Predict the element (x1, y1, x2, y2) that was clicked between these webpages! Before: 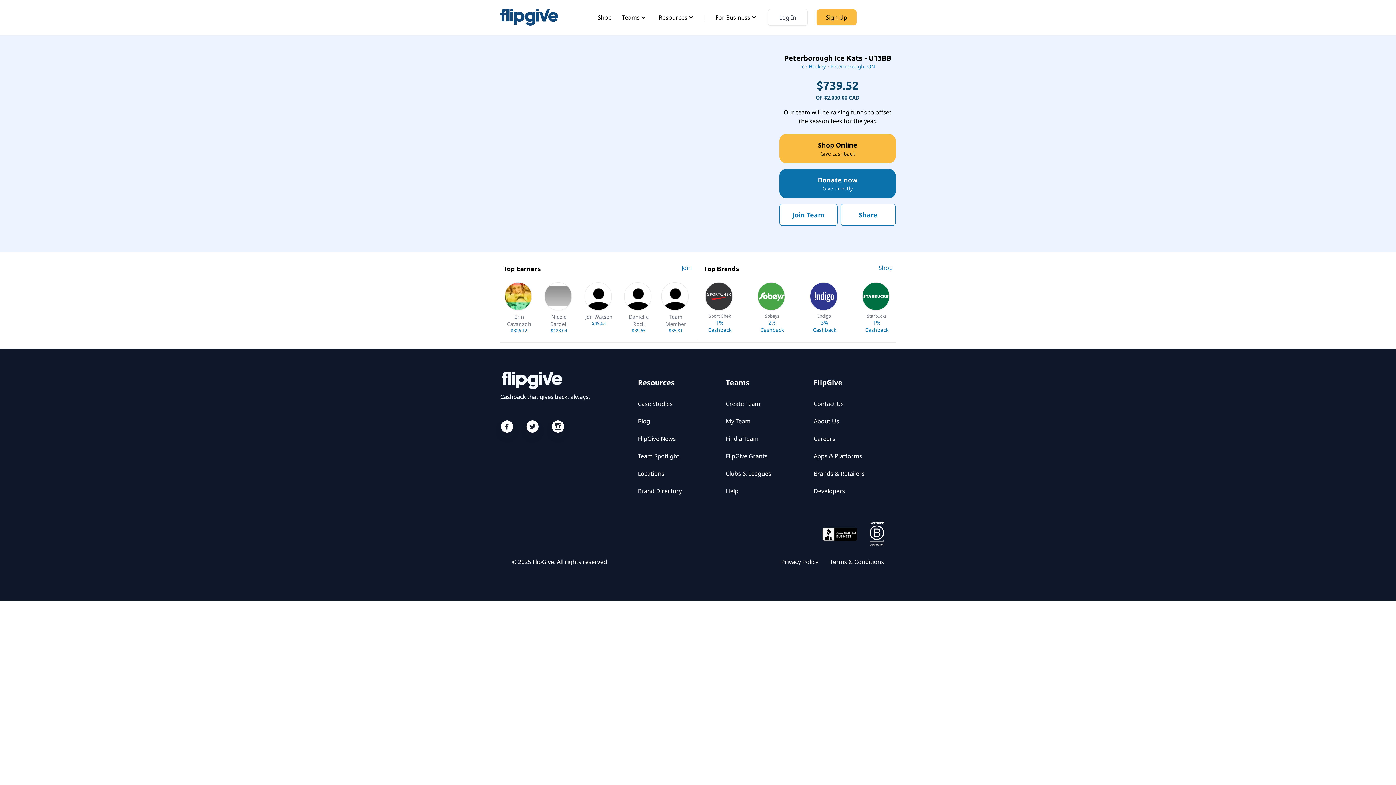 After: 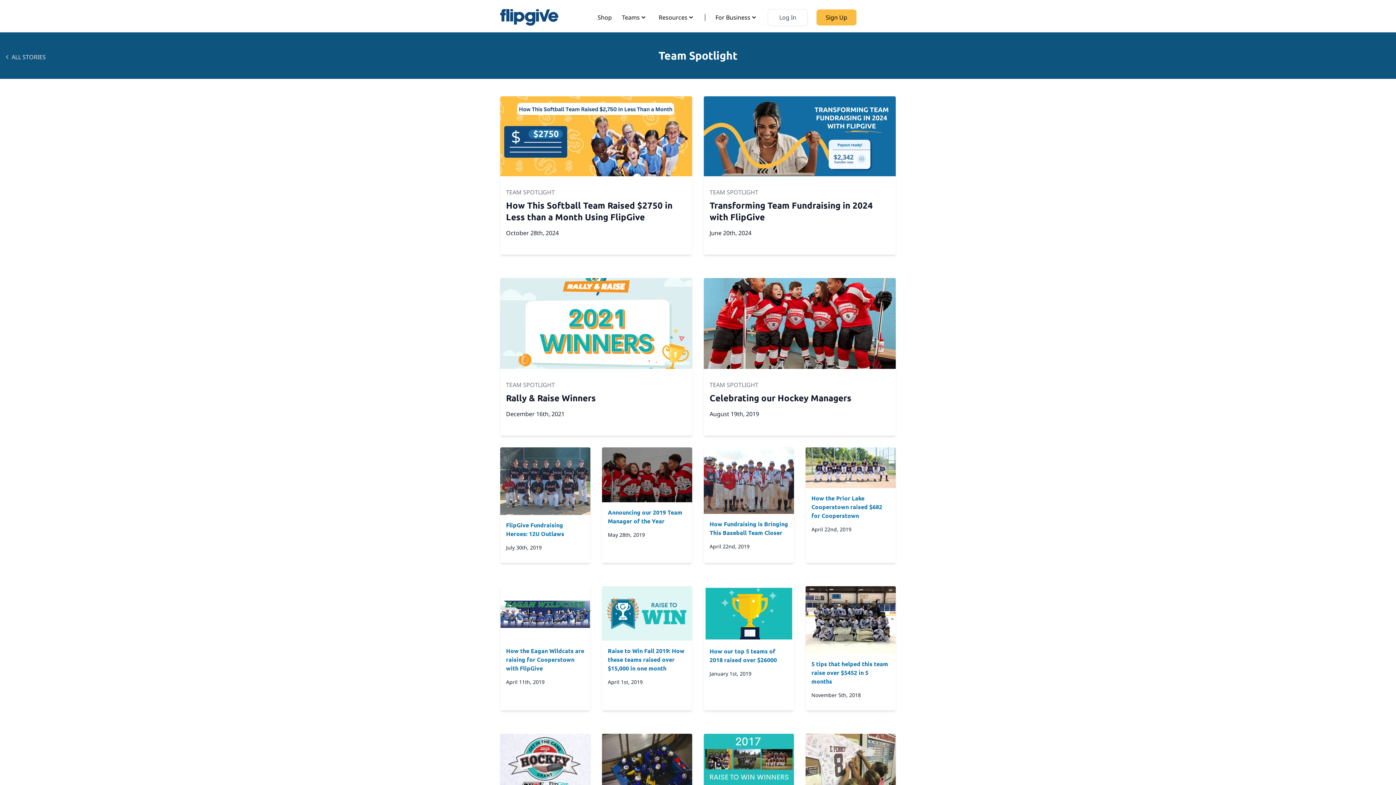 Action: label: Team Spotlight bbox: (638, 452, 714, 460)